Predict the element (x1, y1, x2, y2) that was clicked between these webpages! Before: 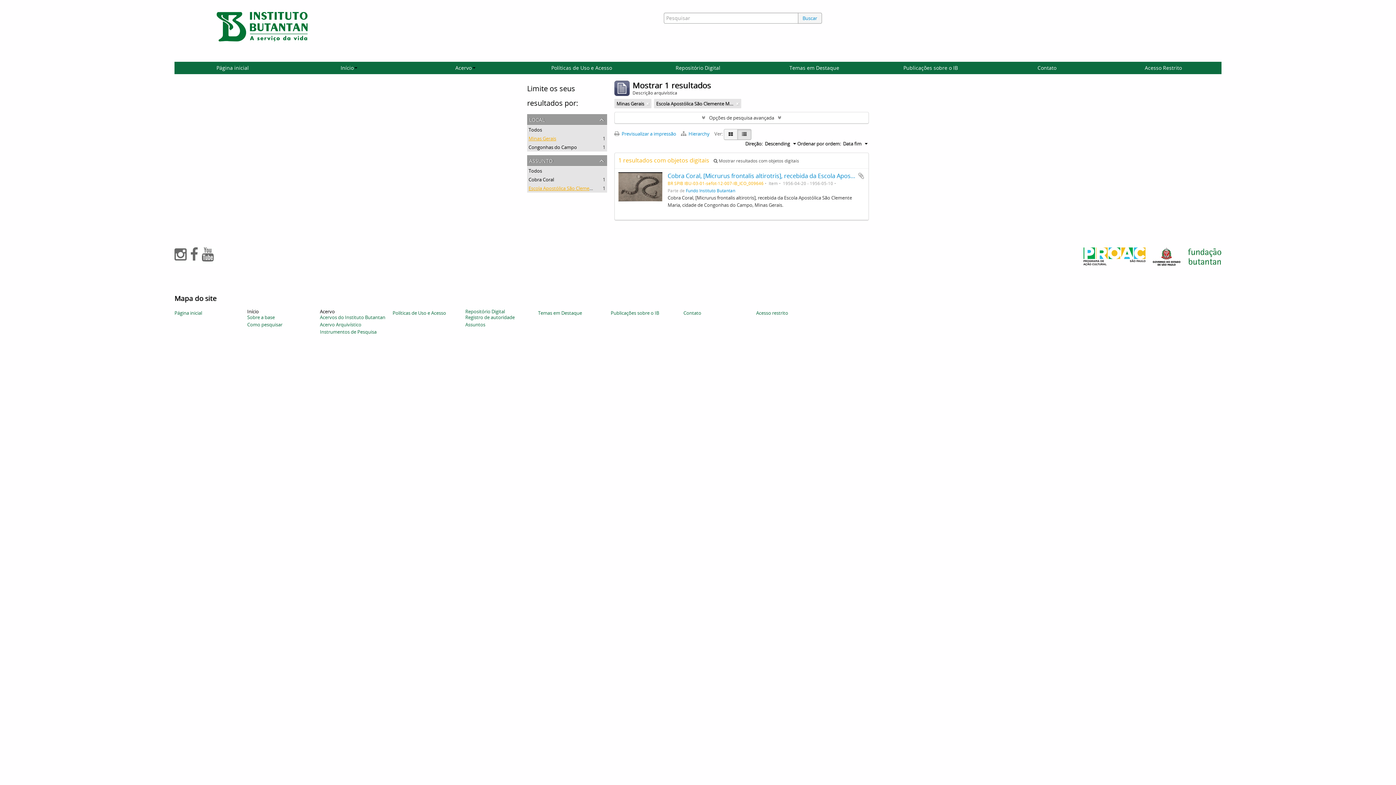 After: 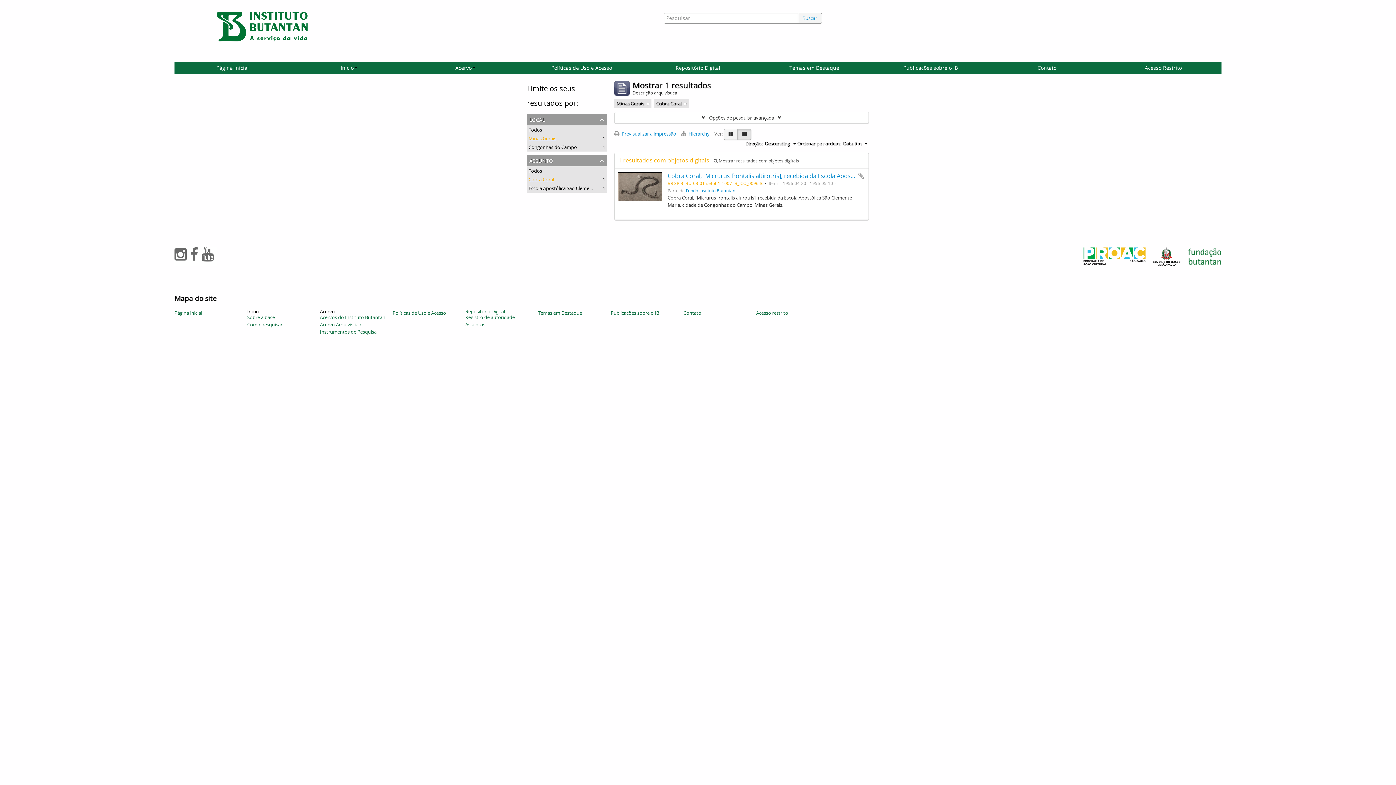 Action: label: Cobra Coral
, 1 resultados bbox: (528, 176, 554, 182)